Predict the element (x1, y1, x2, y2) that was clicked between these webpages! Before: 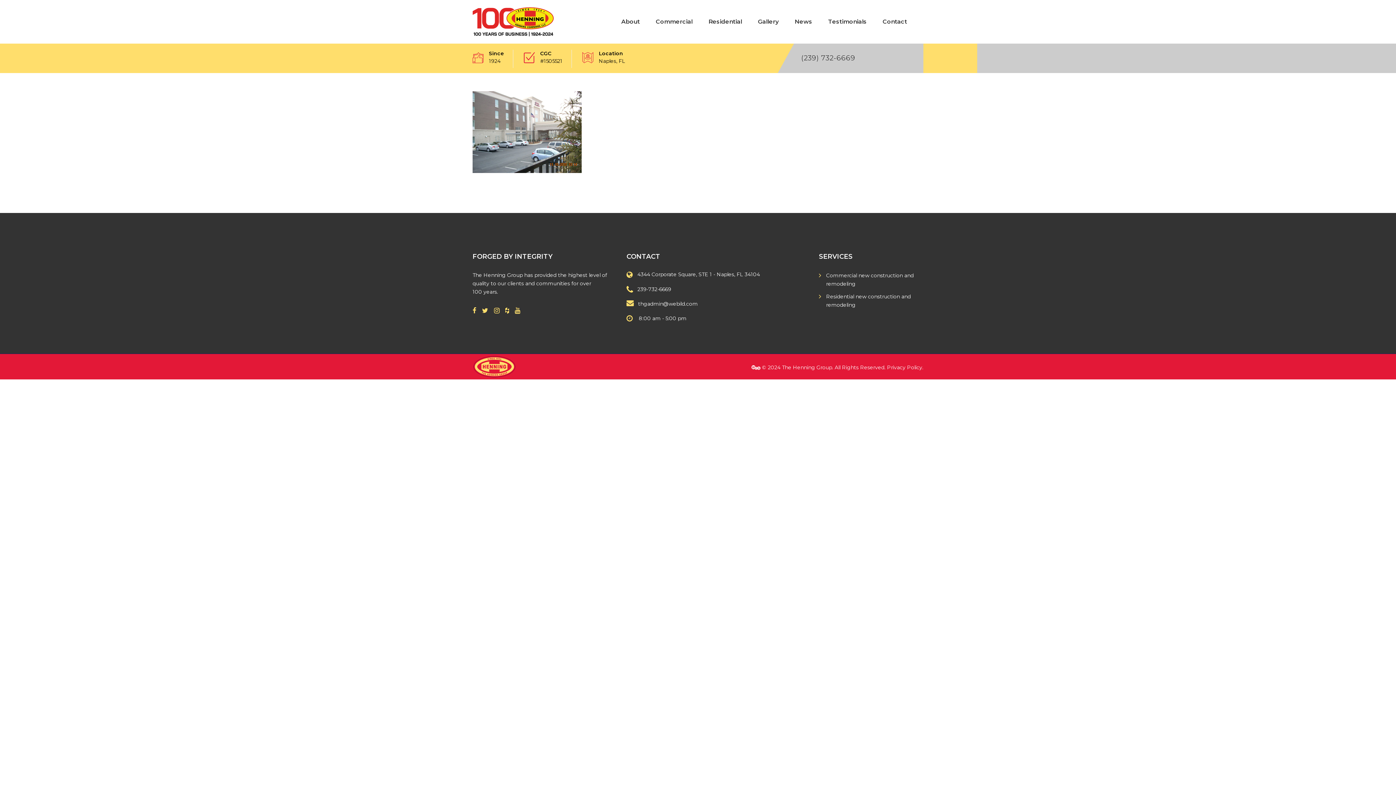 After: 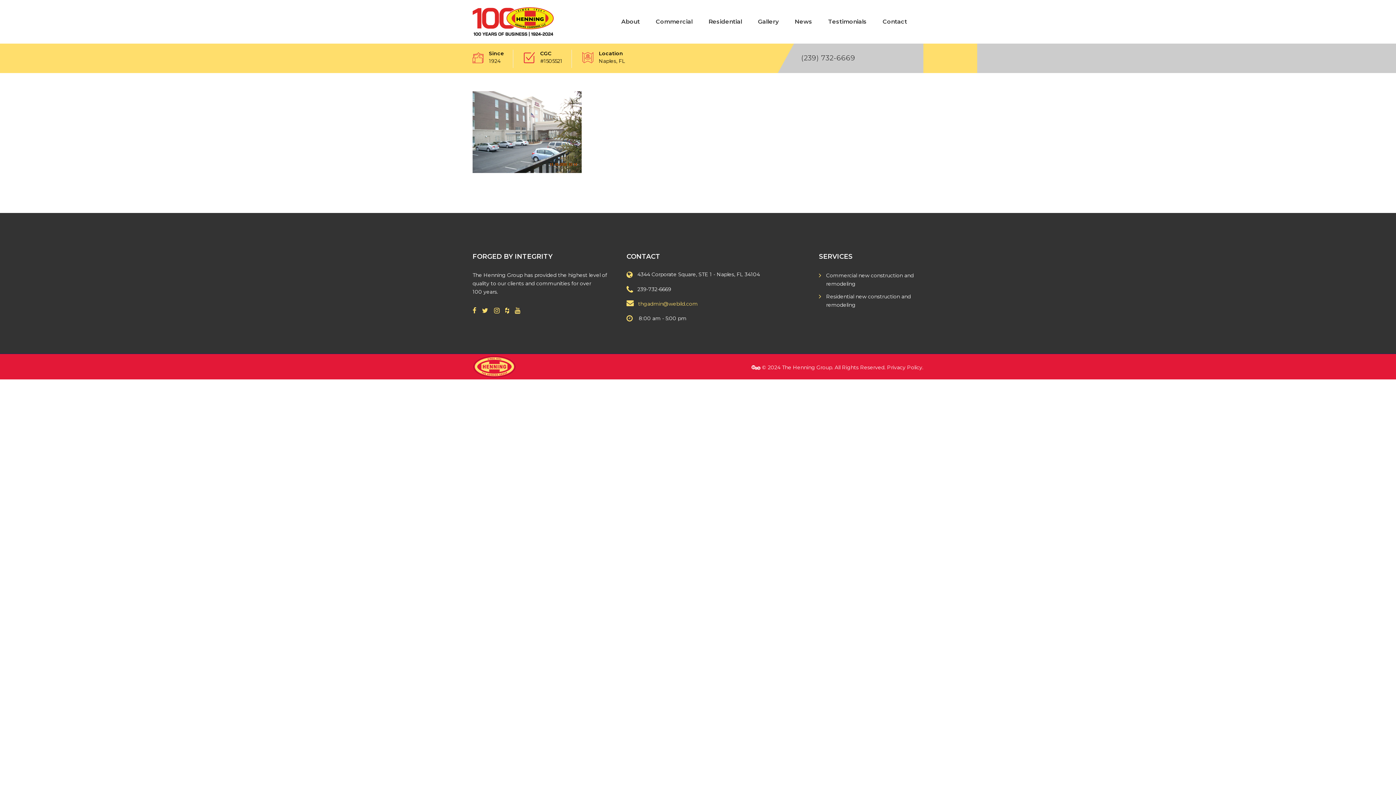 Action: label: thgadmin@webild.com bbox: (638, 300, 697, 307)